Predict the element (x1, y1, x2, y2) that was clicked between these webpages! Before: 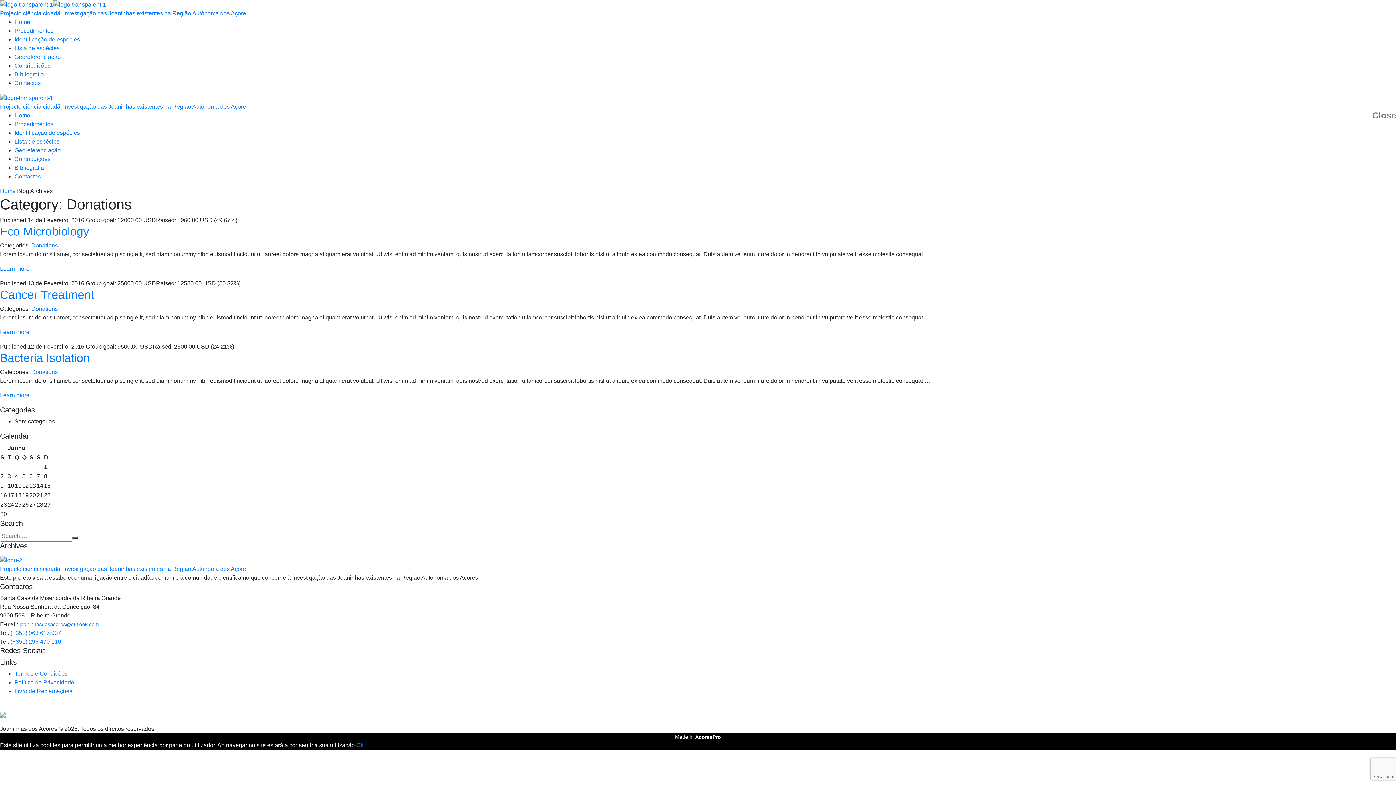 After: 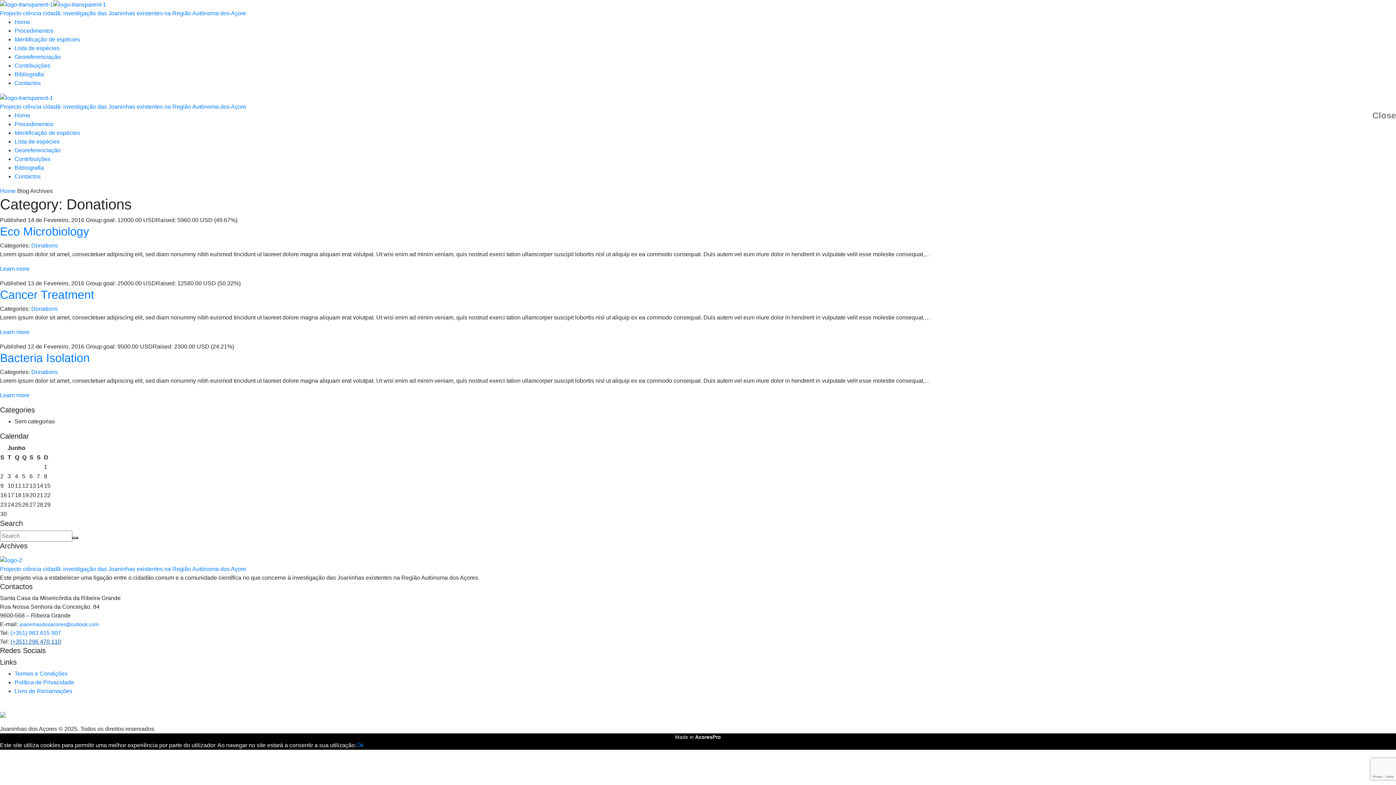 Action: bbox: (10, 639, 61, 645) label: (+351) 296 470 110